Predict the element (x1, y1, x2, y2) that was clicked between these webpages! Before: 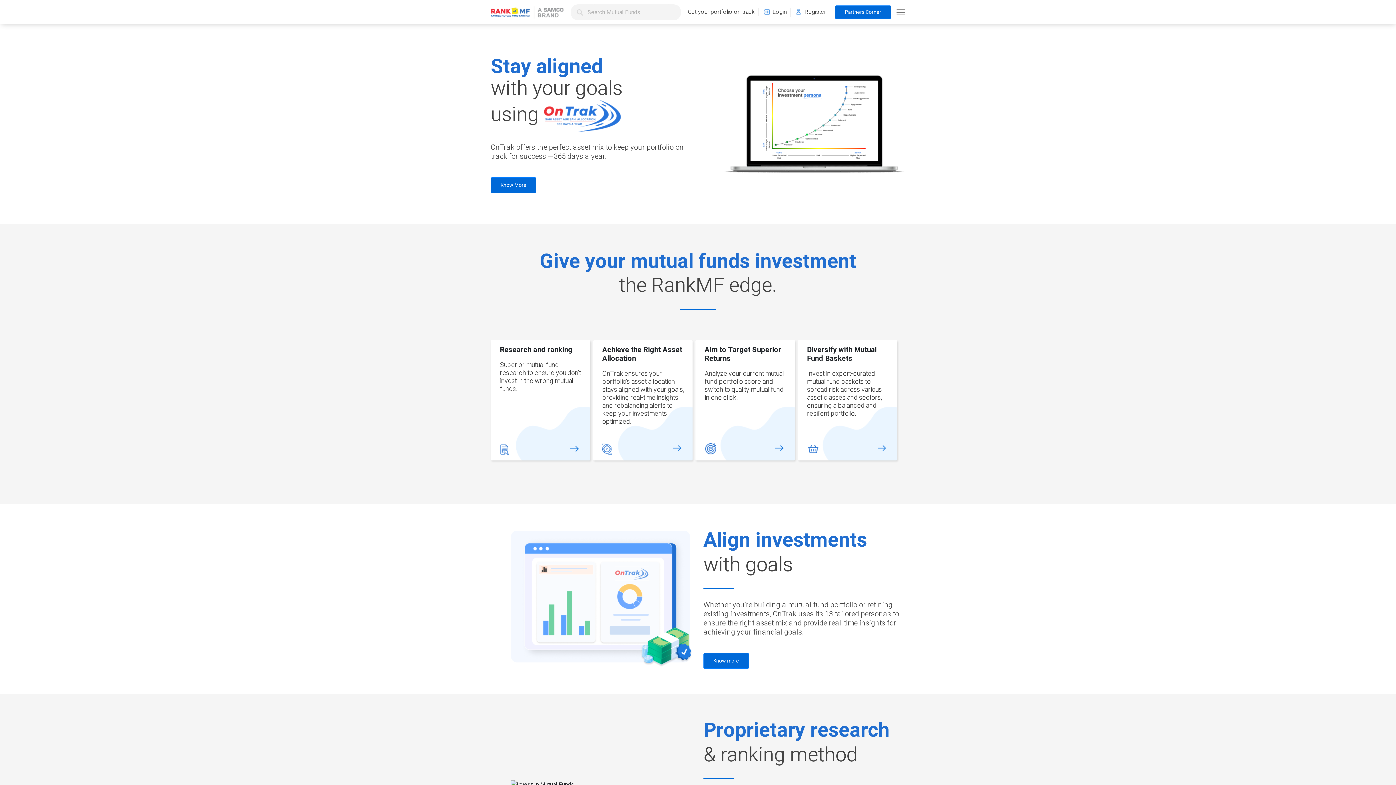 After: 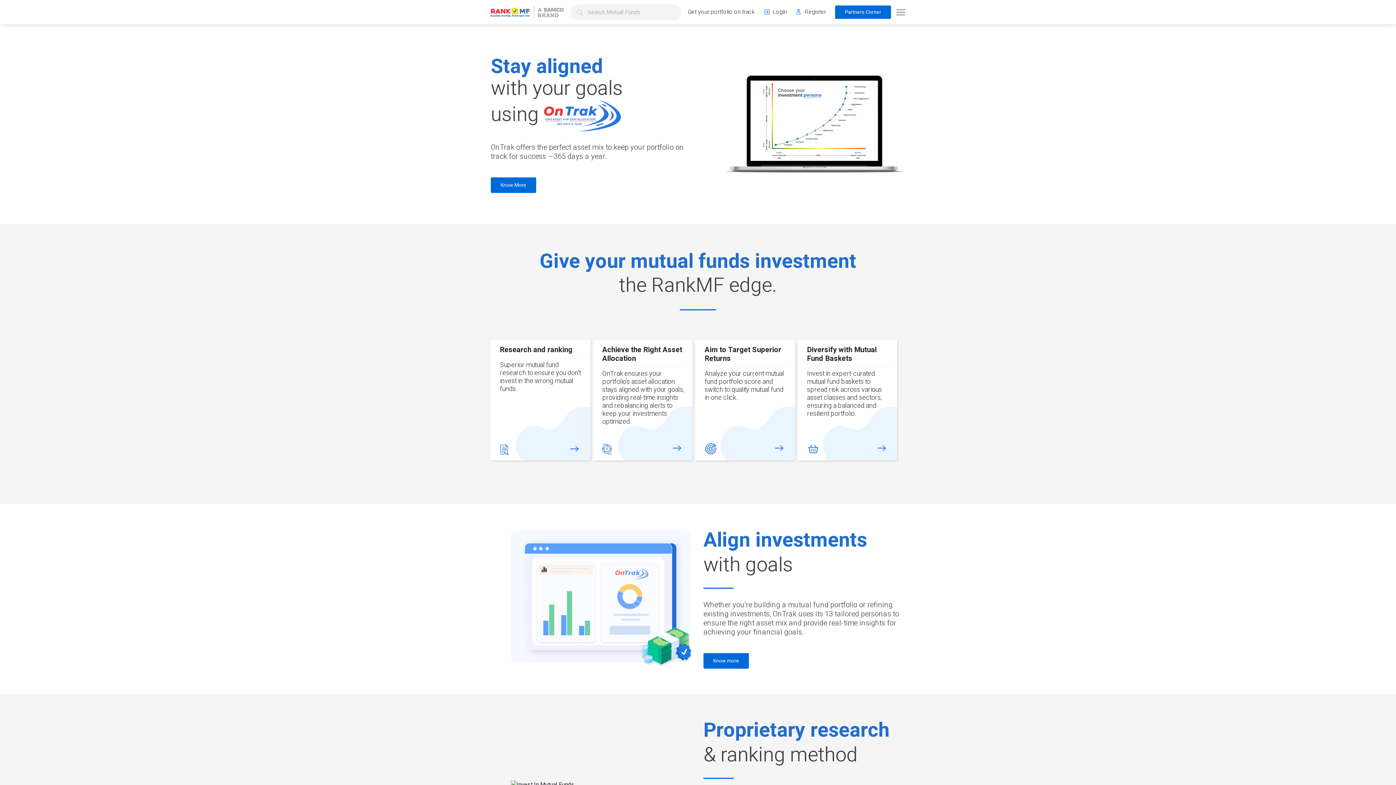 Action: bbox: (490, 7, 563, 16)